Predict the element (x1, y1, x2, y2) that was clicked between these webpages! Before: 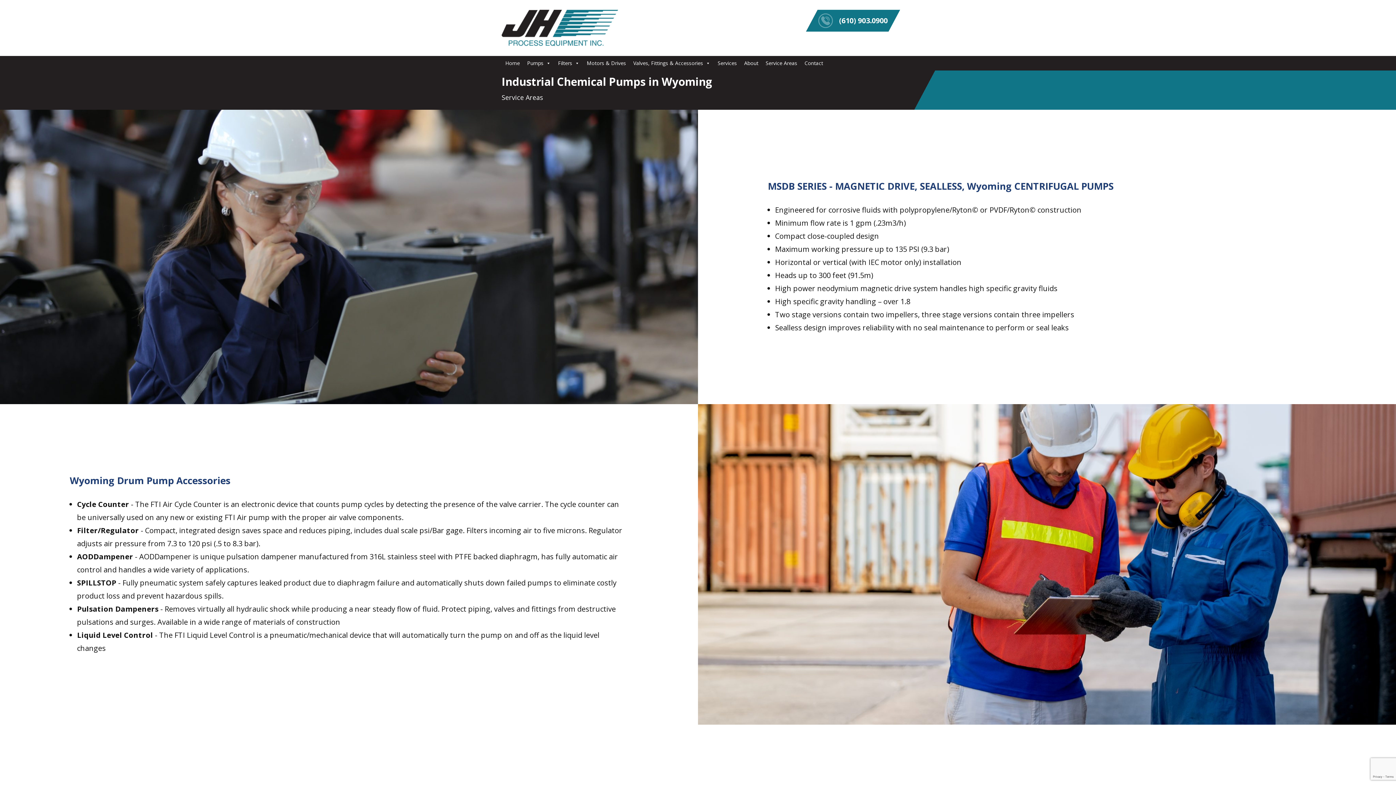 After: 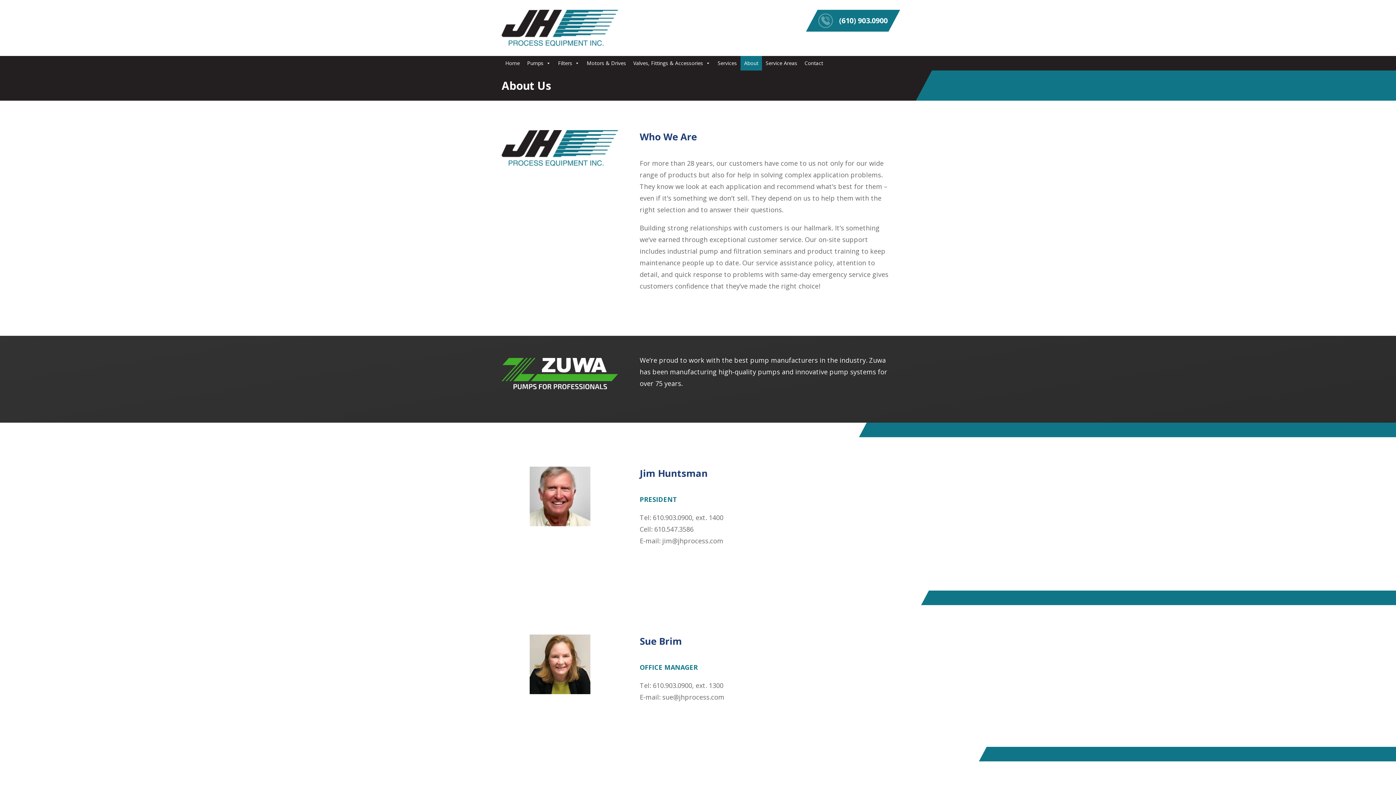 Action: bbox: (740, 55, 762, 70) label: About